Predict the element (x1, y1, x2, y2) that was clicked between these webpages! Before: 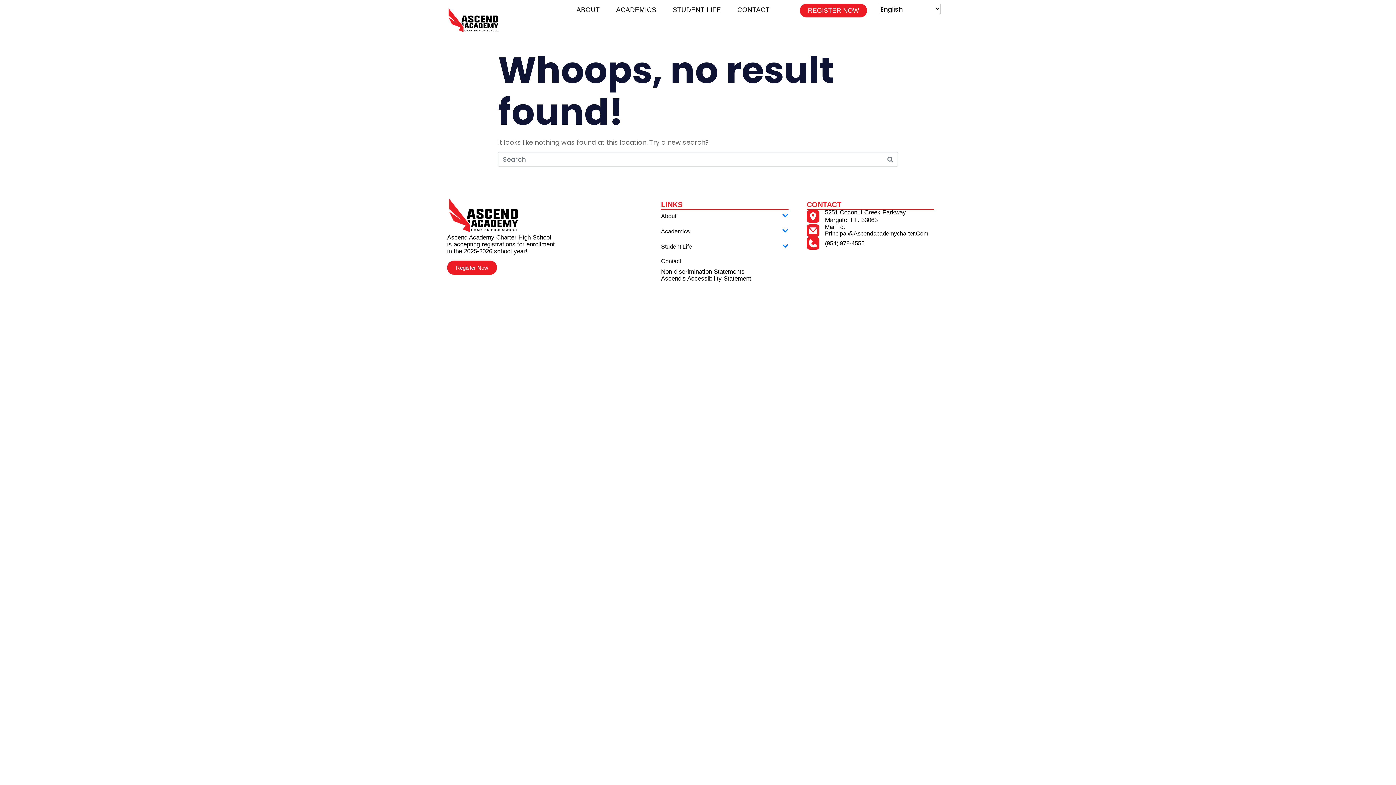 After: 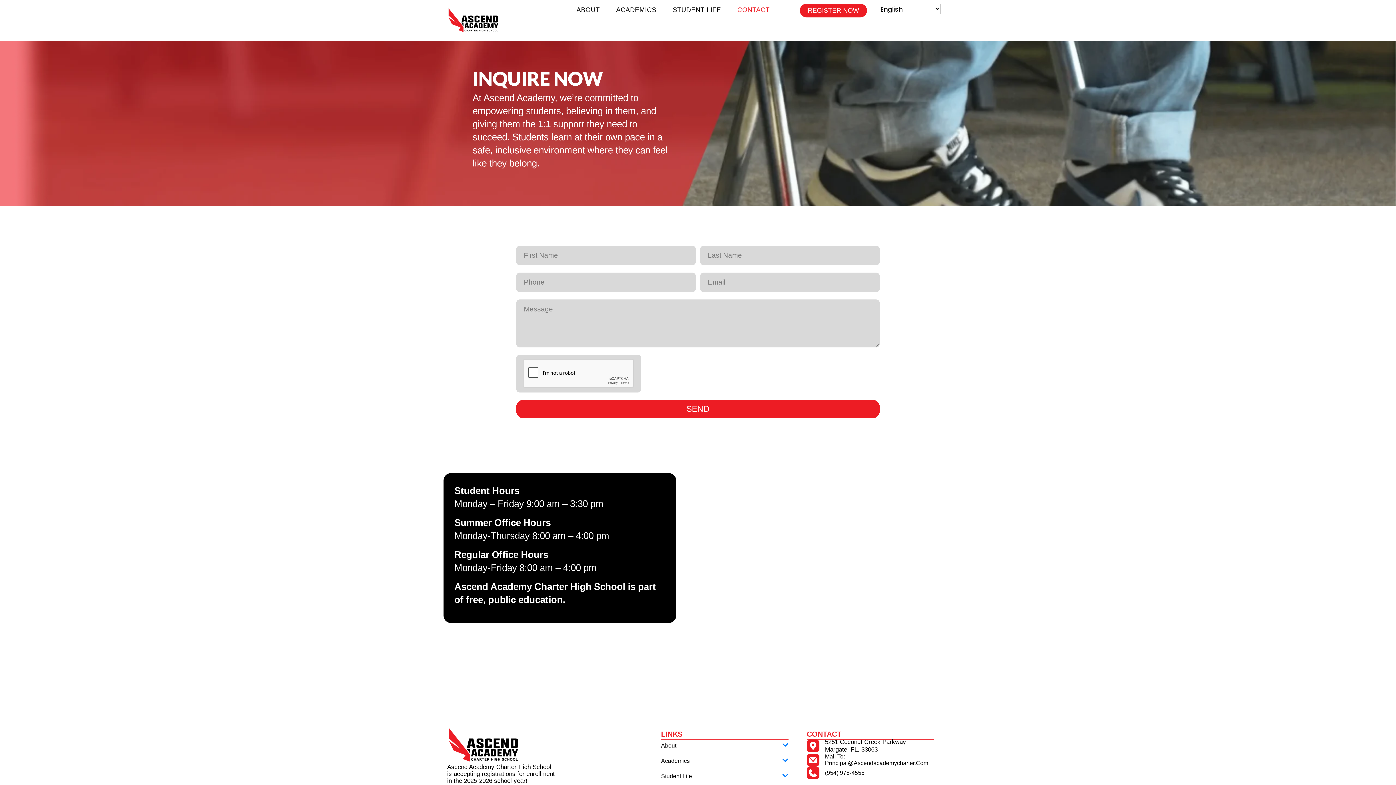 Action: label: CONTACT bbox: (737, 3, 769, 16)